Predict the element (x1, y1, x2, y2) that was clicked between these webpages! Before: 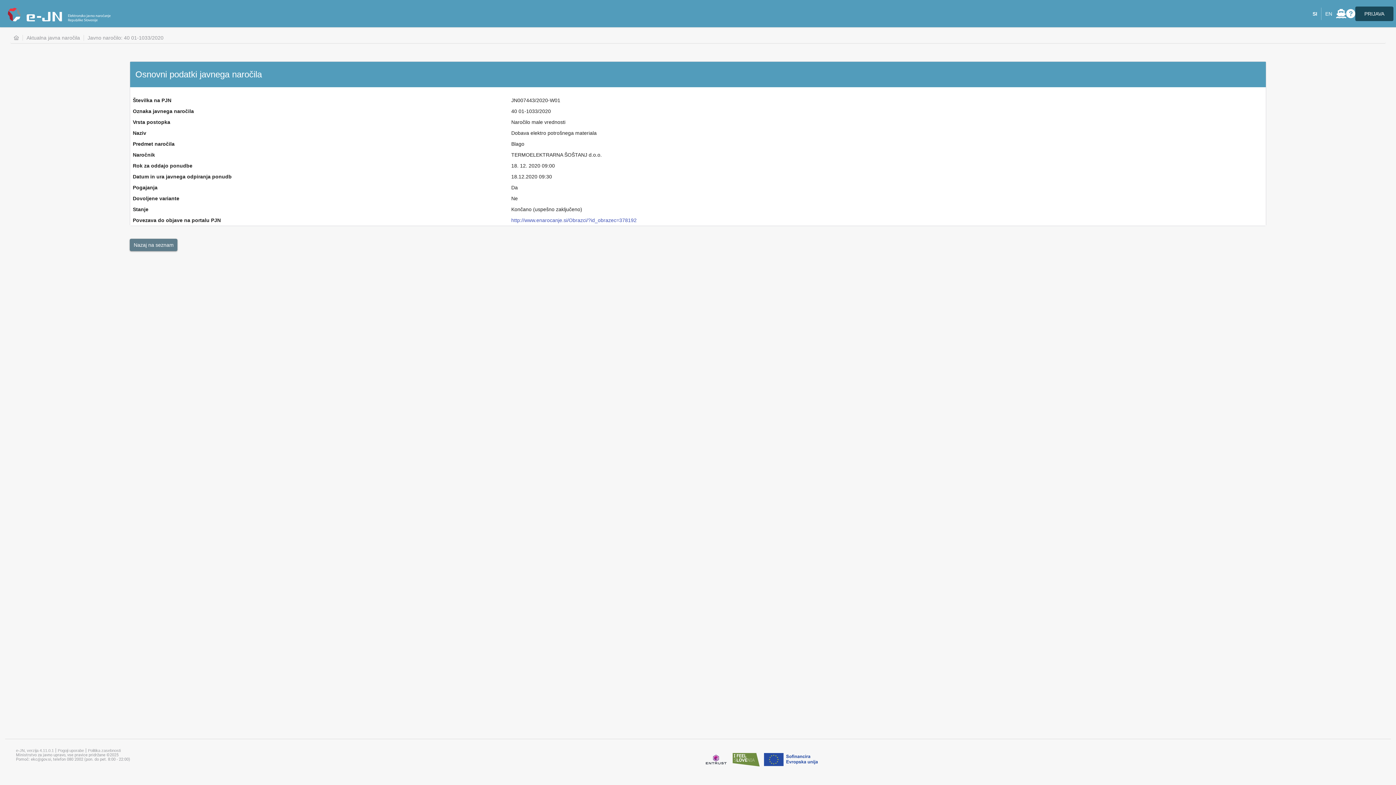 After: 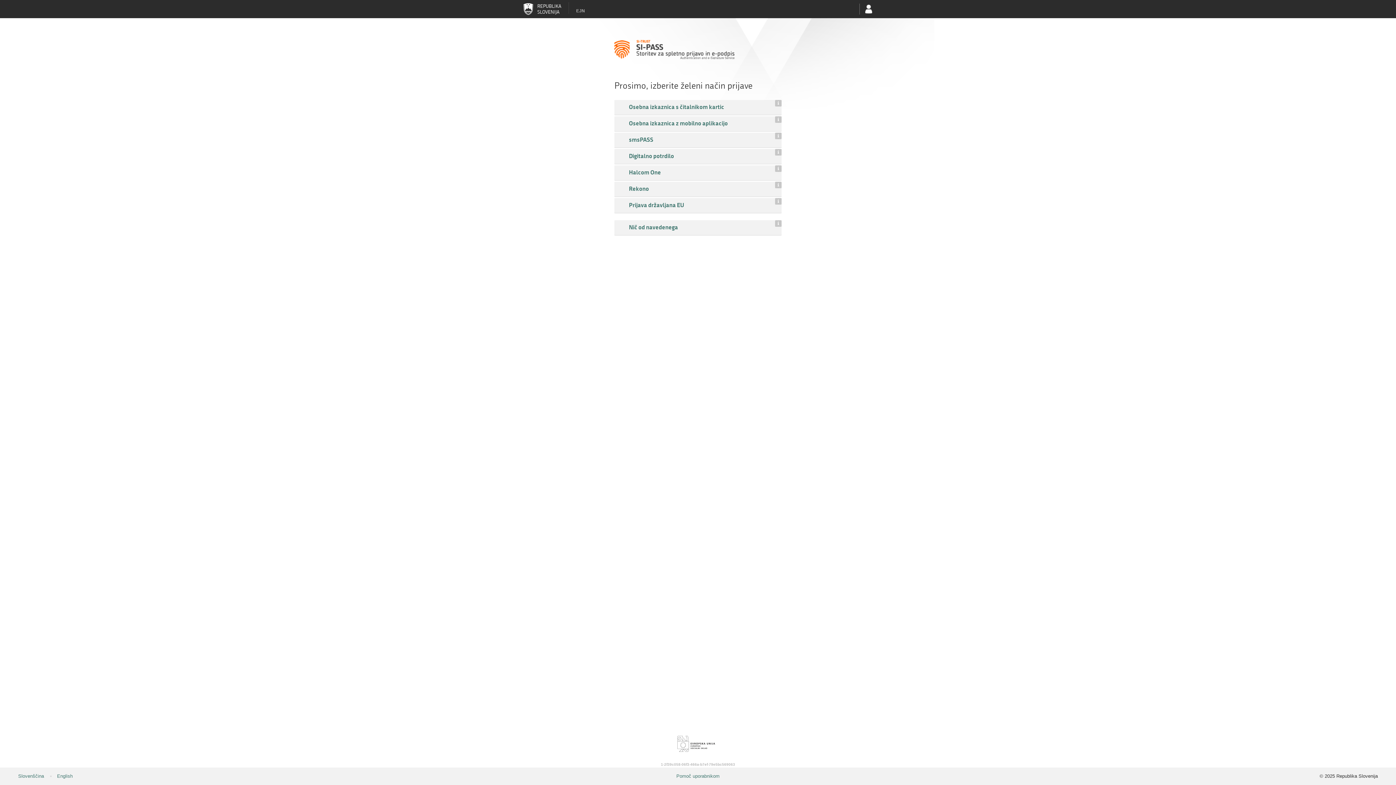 Action: label: PRIJAVA bbox: (1355, 6, 1393, 20)